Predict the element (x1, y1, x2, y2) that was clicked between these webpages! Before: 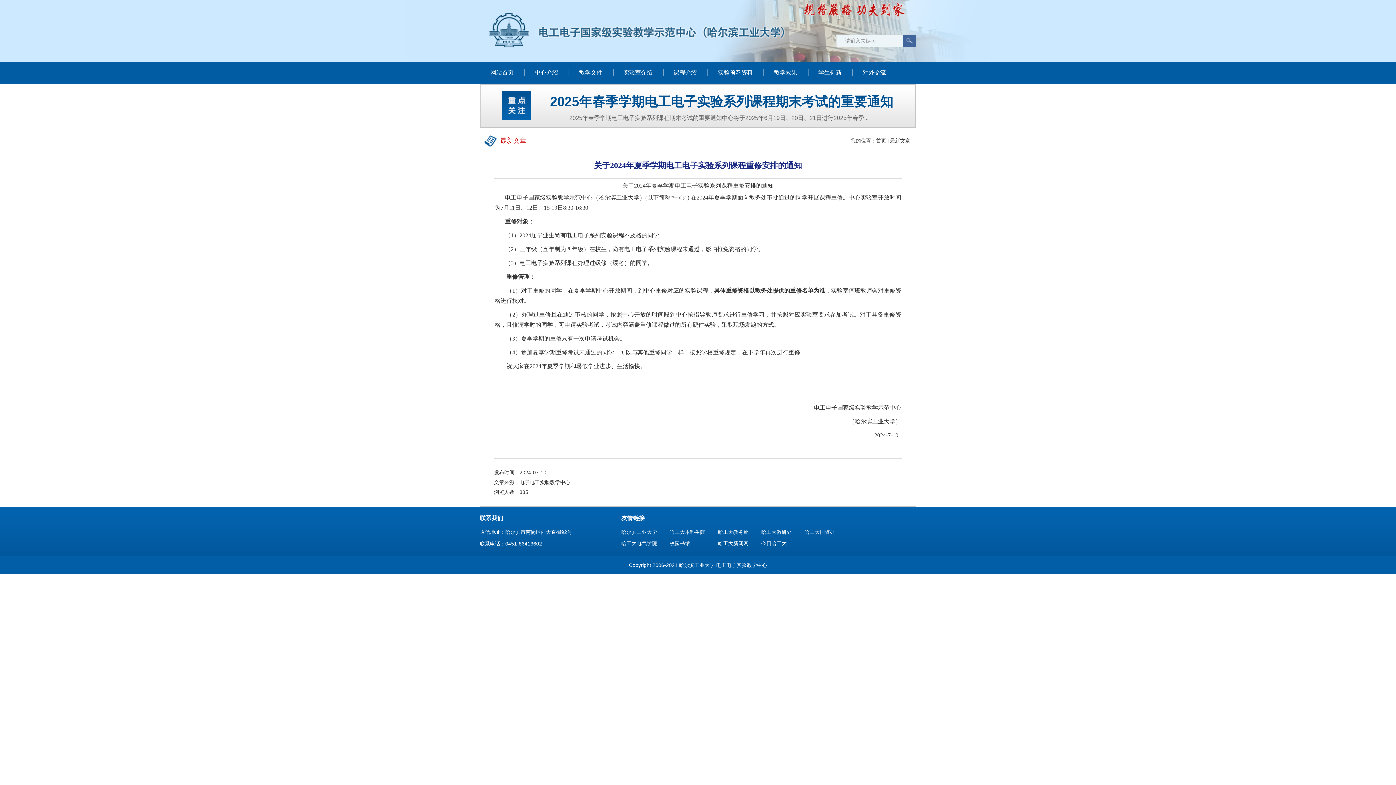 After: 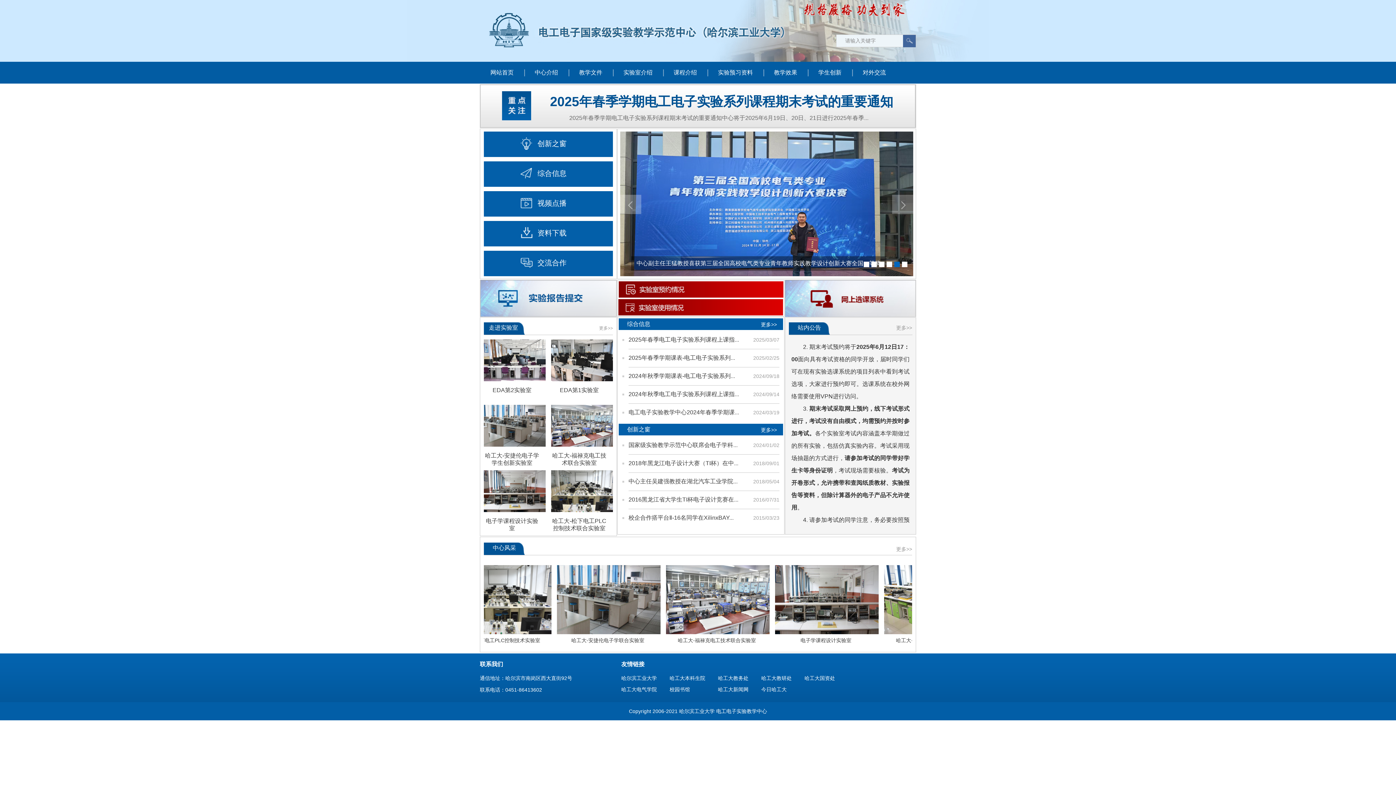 Action: bbox: (876, 137, 886, 143) label: 首页